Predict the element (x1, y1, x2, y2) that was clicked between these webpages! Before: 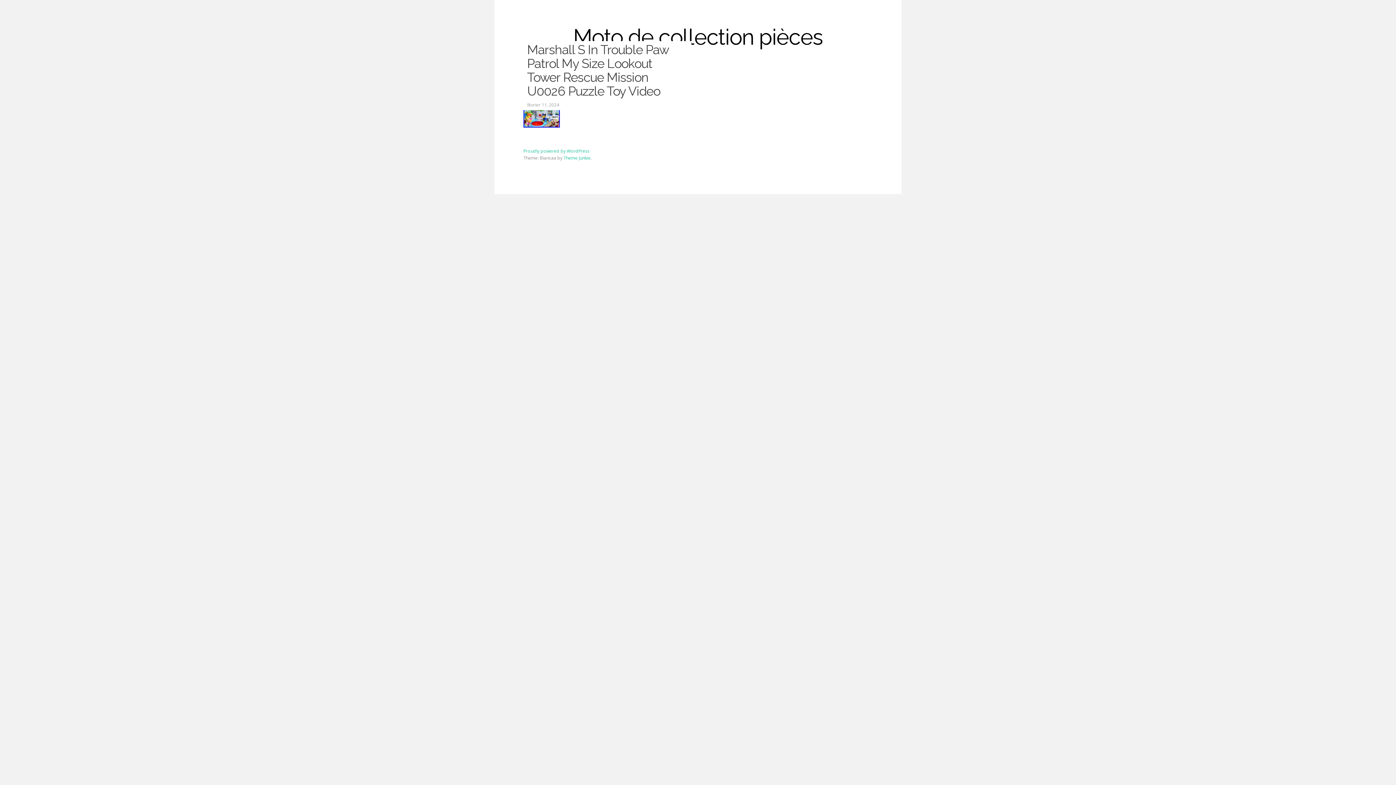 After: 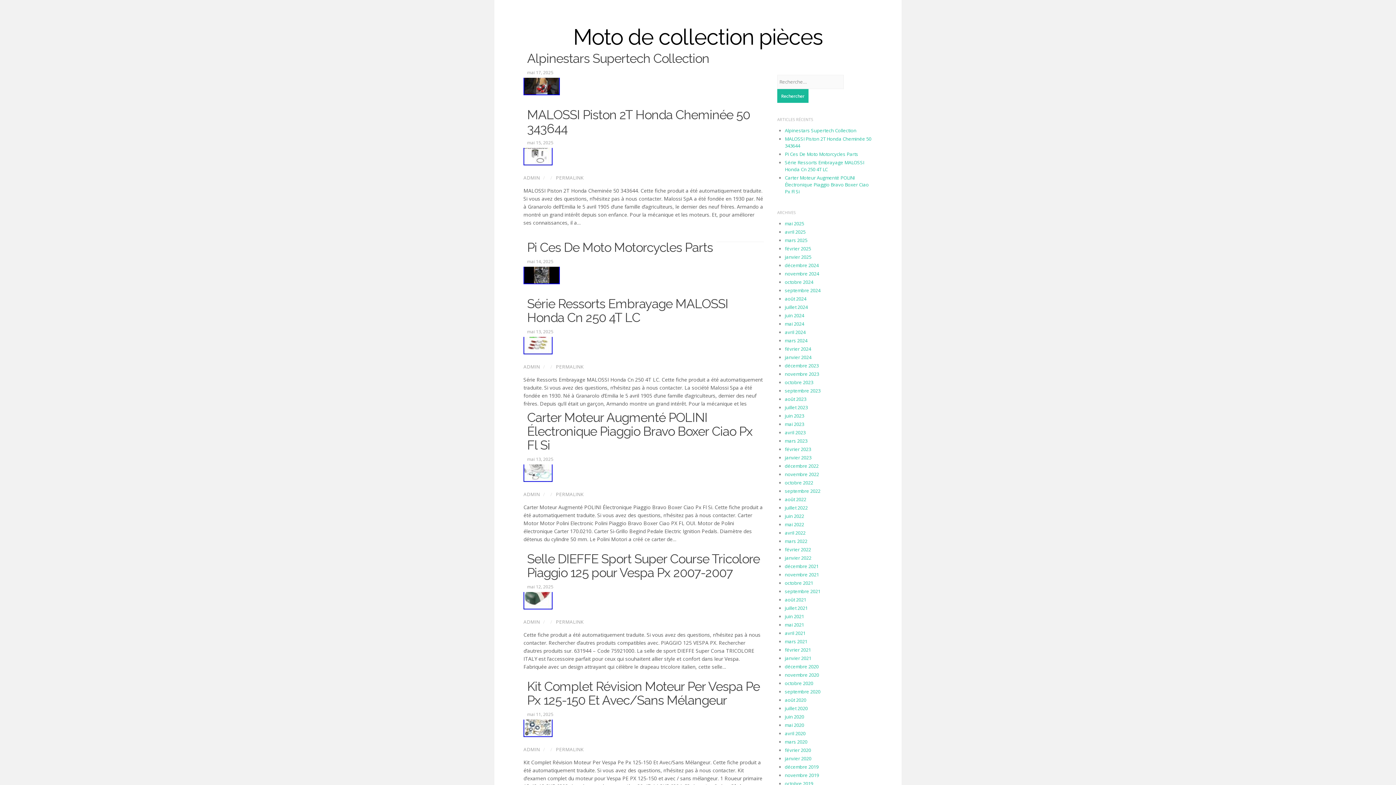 Action: label: Moto de collection pièces bbox: (573, 24, 823, 49)